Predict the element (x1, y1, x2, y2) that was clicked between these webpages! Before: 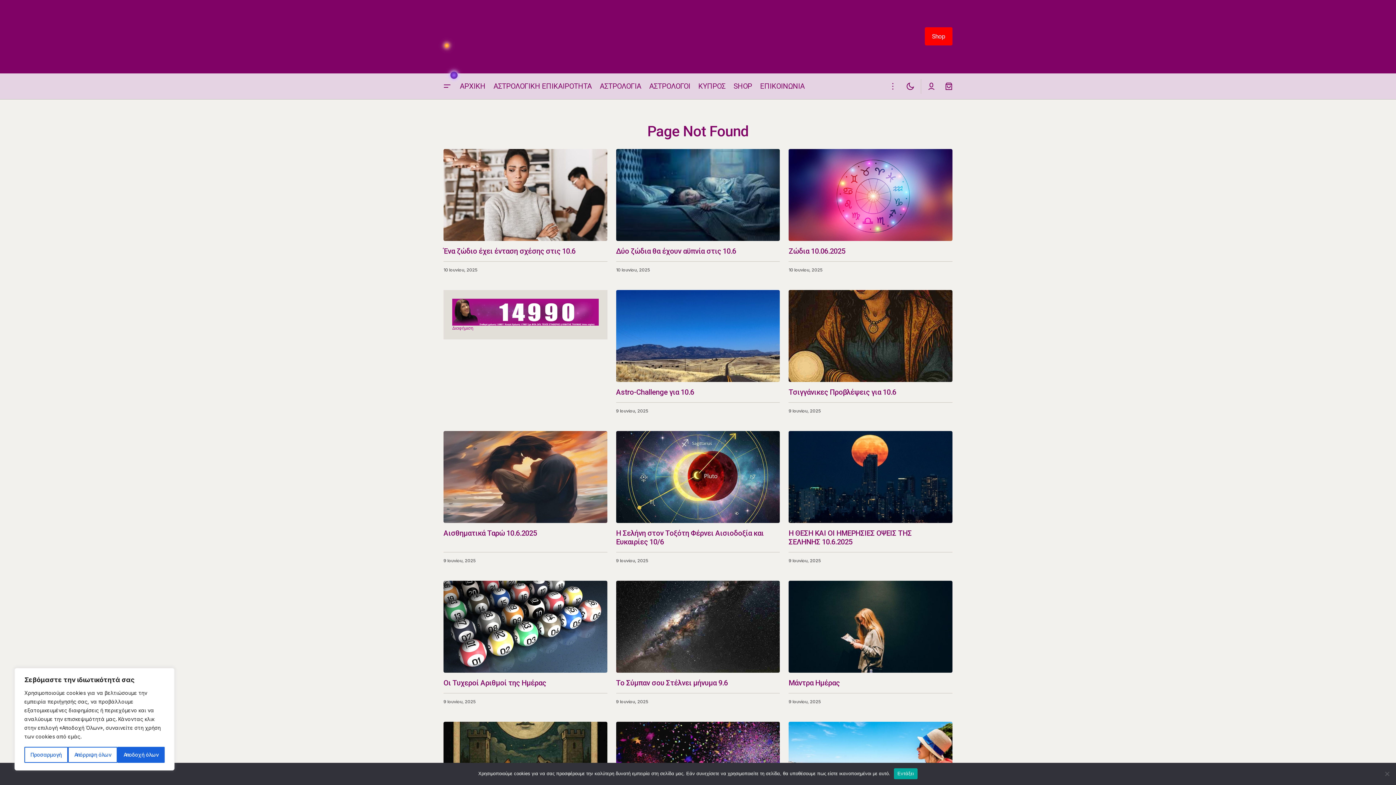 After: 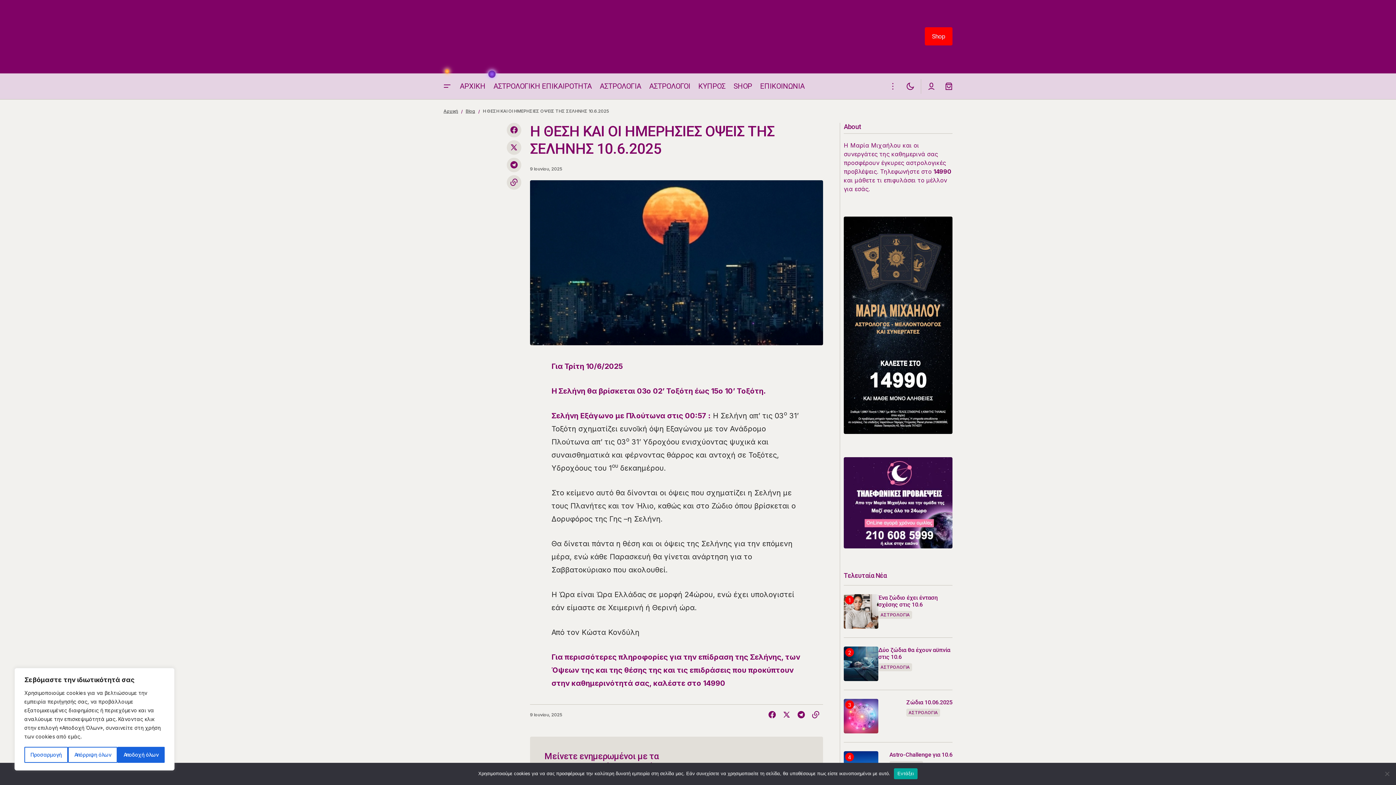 Action: label: Η ΘΕΣΗ ΚΑΙ ΟΙ ΗΜΕΡΗΣΙΕΣ ΟΨΕΙΣ ΤΗΣ ΣΕΛΗΝΗΣ 10.6.2025 bbox: (788, 529, 943, 546)